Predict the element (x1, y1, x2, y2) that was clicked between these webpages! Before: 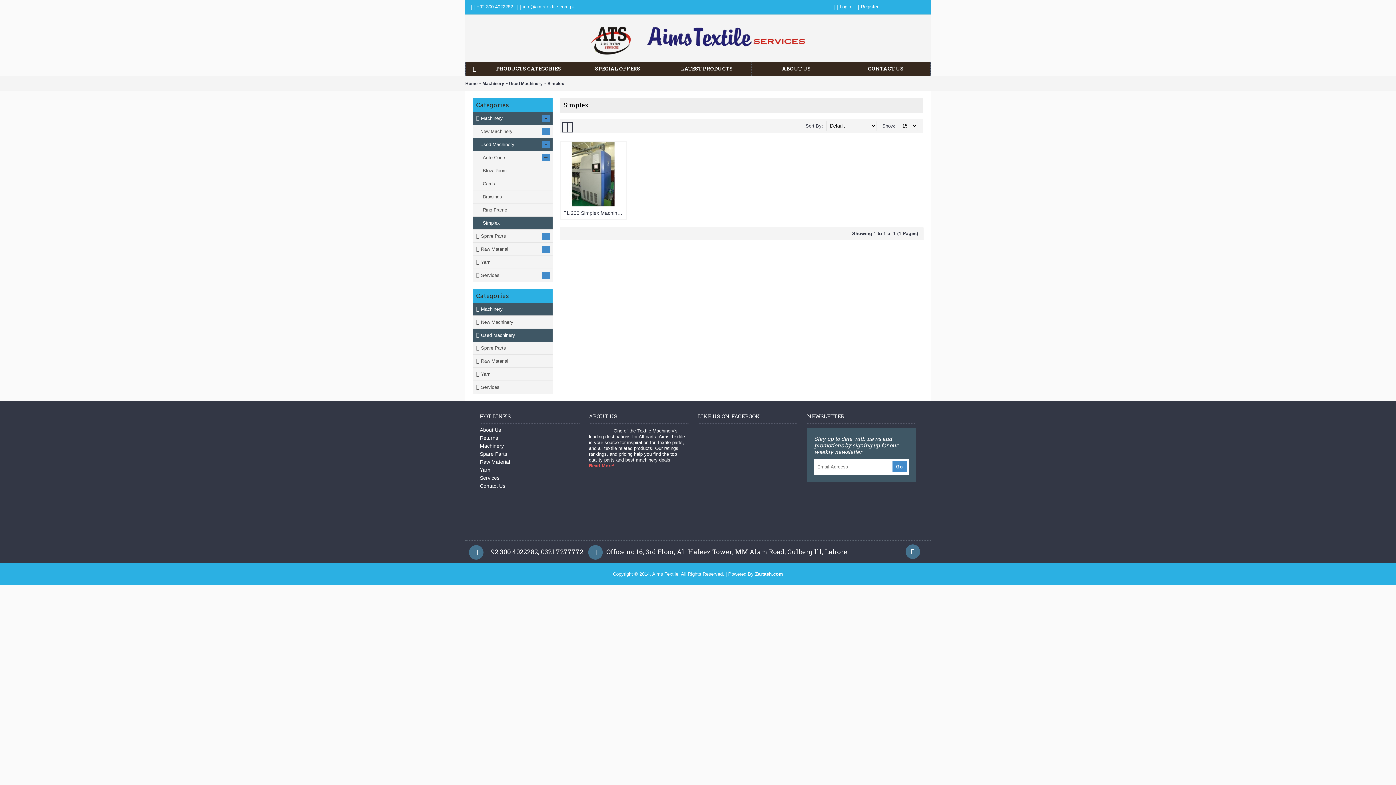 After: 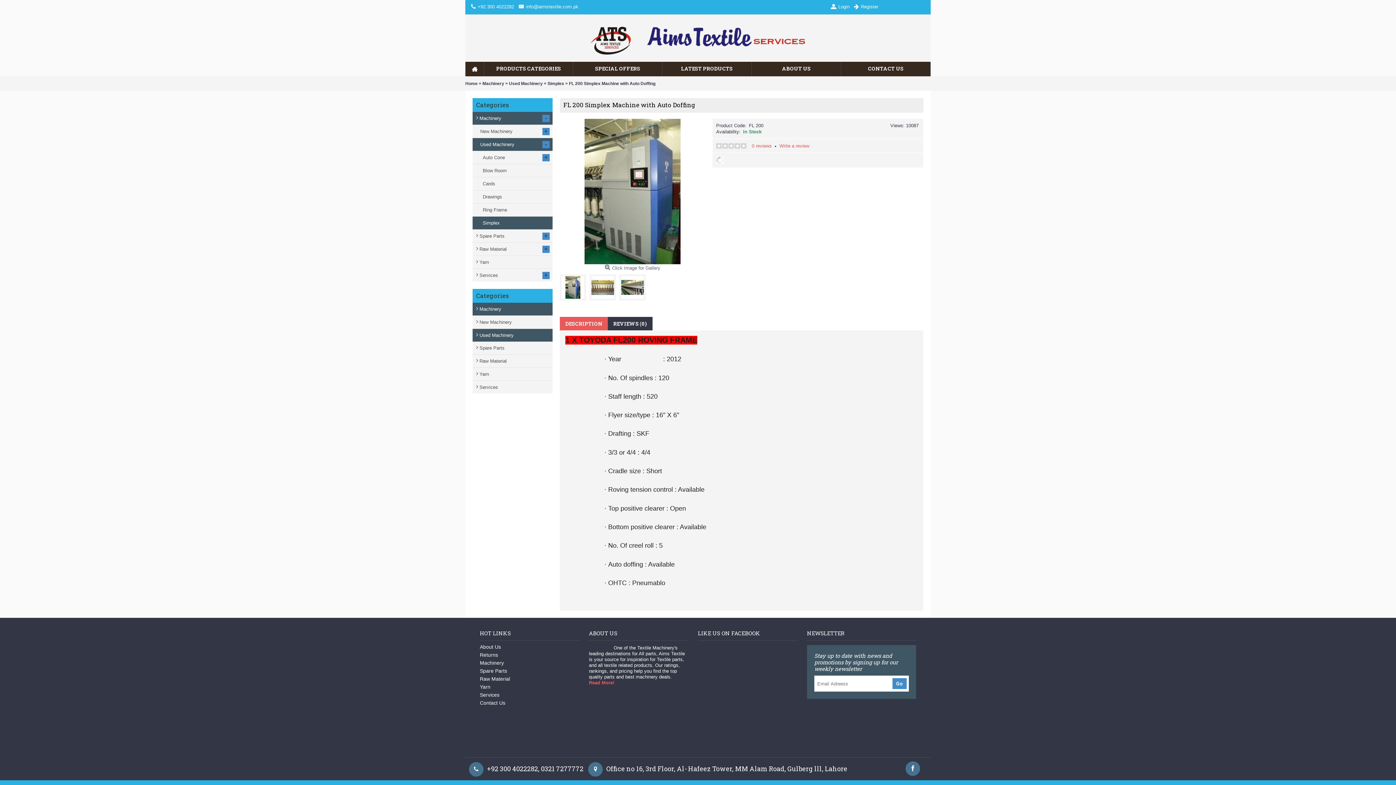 Action: label: FL 200 Simplex Machine with Auto Doffing bbox: (561, 206, 625, 218)